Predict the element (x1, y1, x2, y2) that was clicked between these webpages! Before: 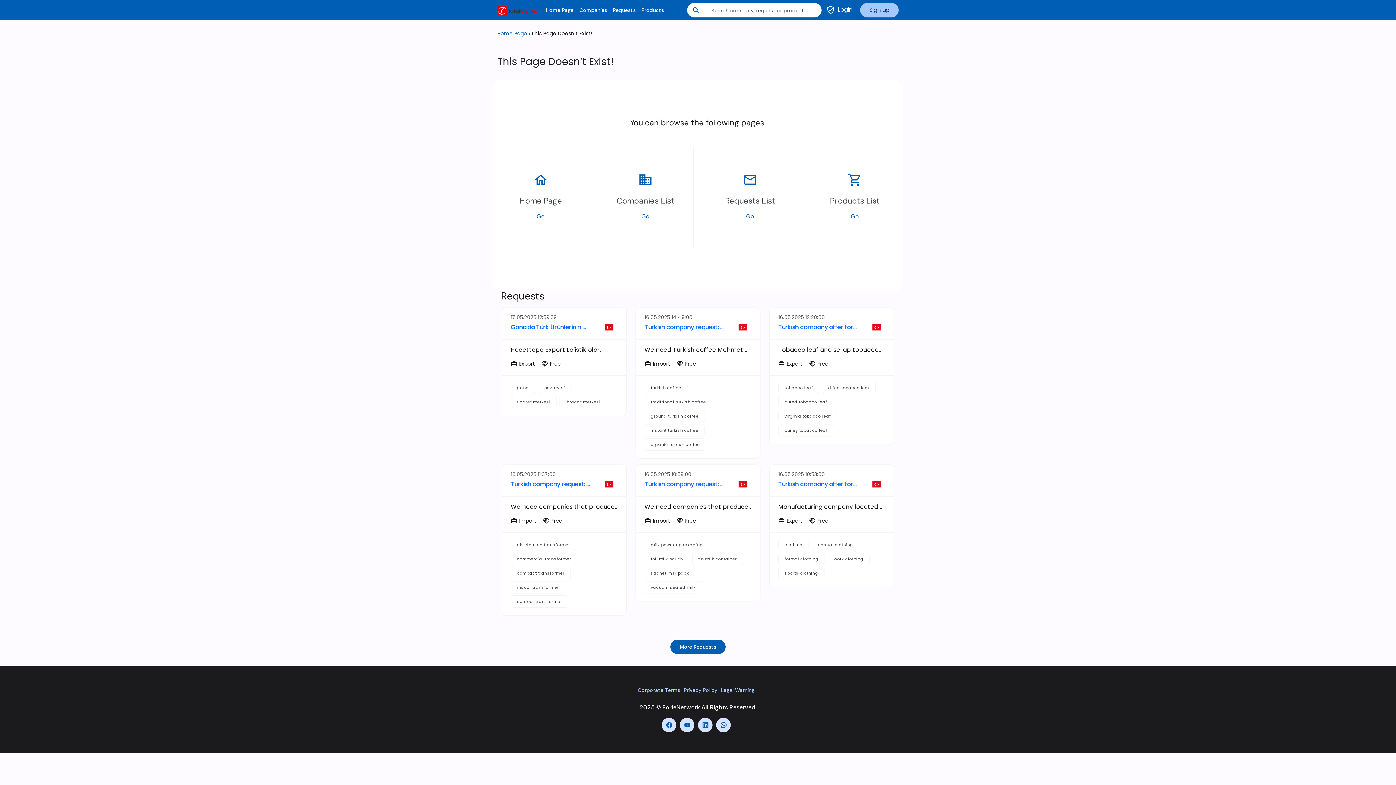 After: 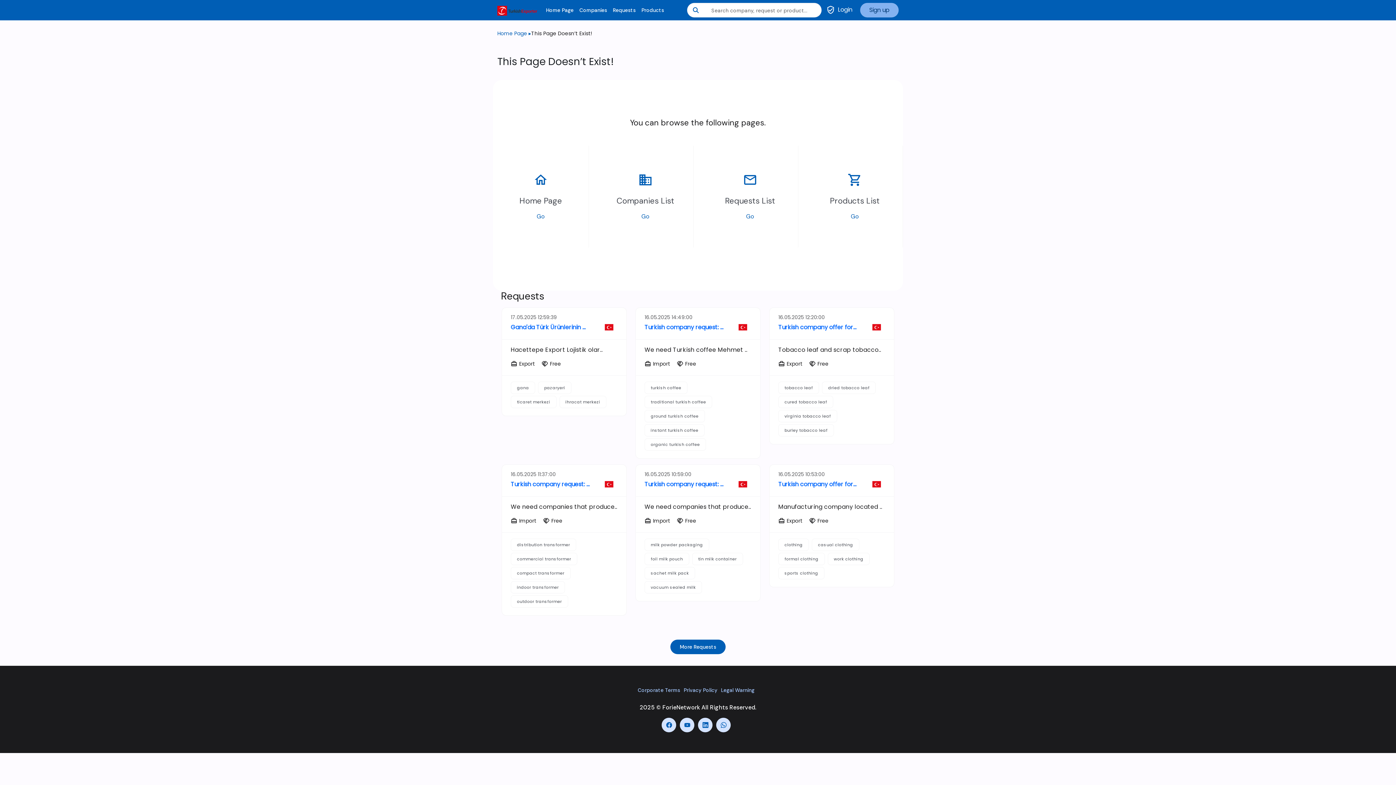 Action: label: Sign up bbox: (860, 2, 898, 17)